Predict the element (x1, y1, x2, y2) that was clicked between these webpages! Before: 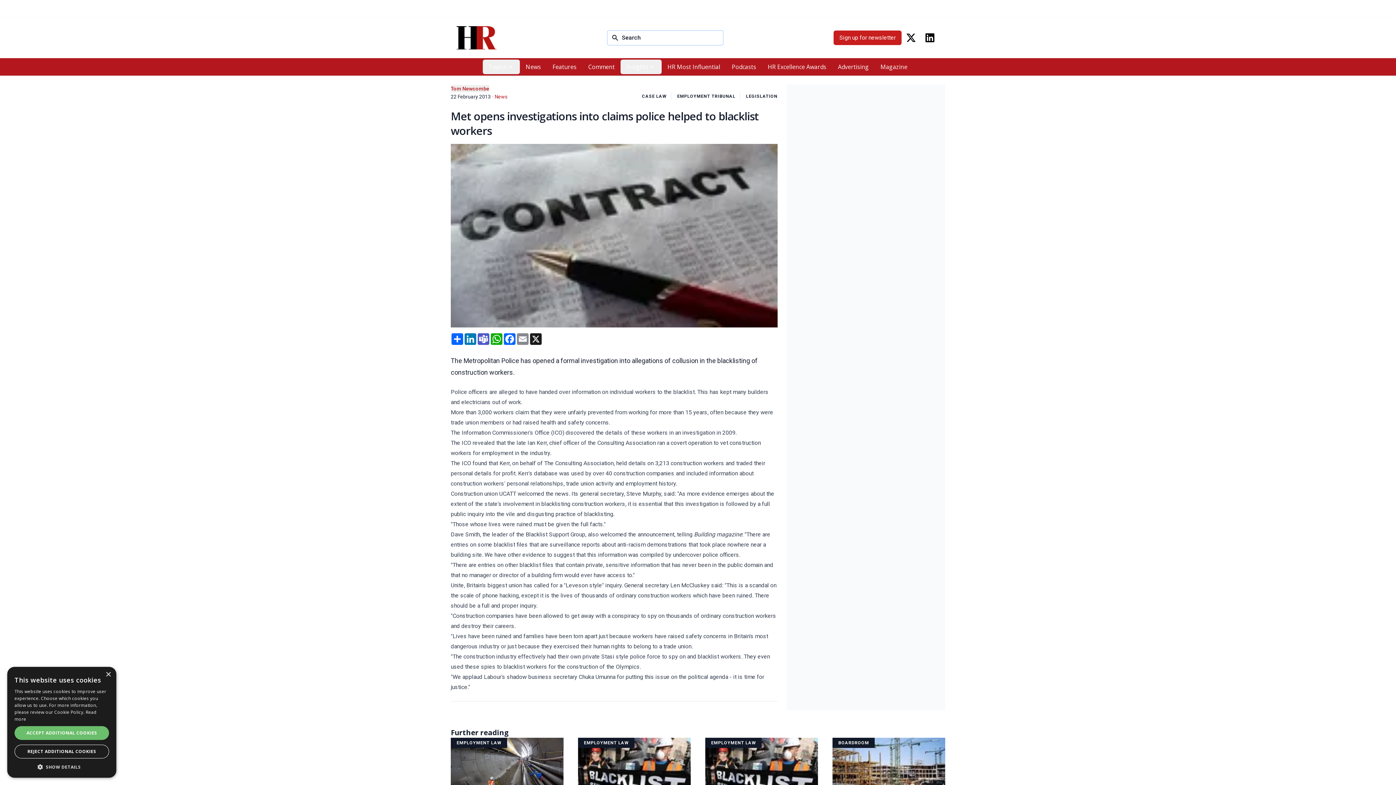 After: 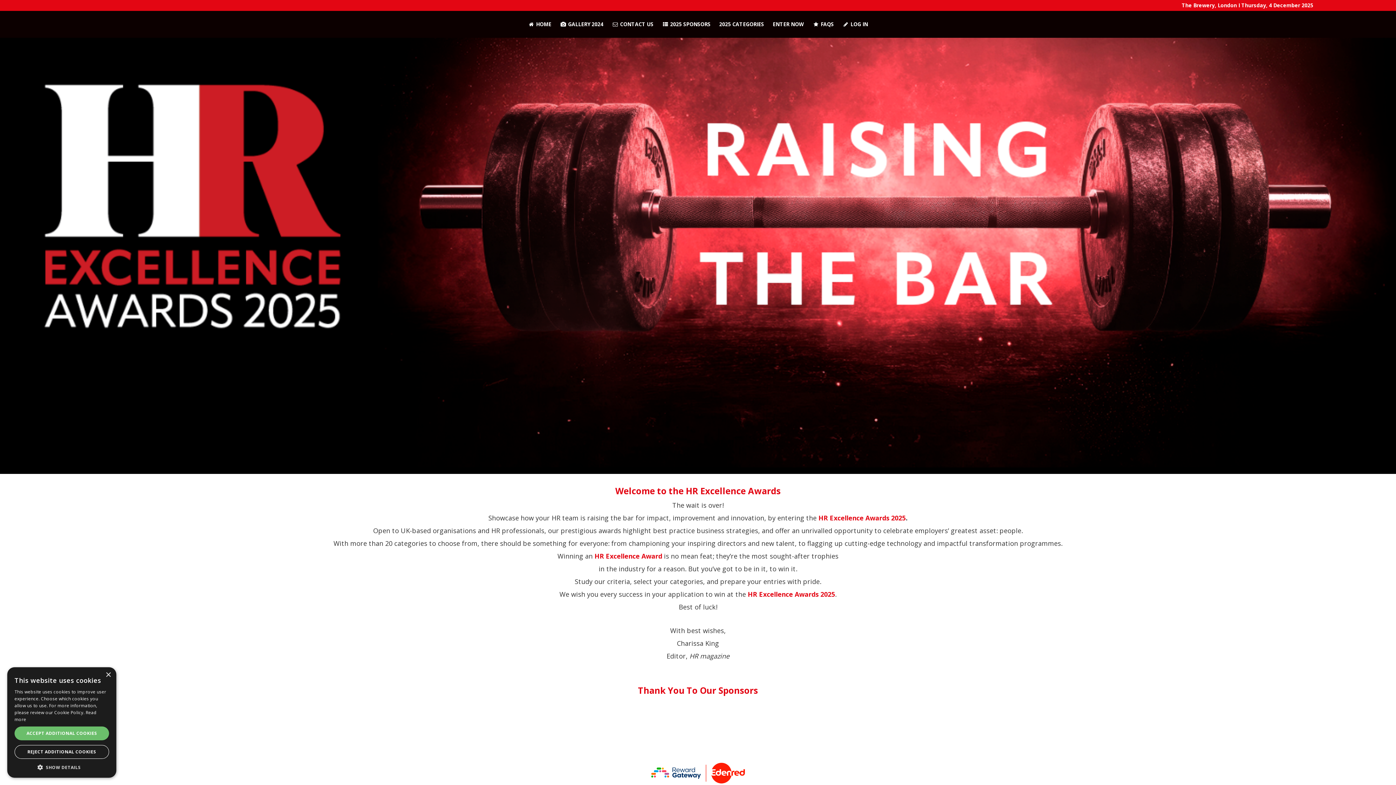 Action: label: HR Excellence Awards bbox: (762, 59, 832, 74)